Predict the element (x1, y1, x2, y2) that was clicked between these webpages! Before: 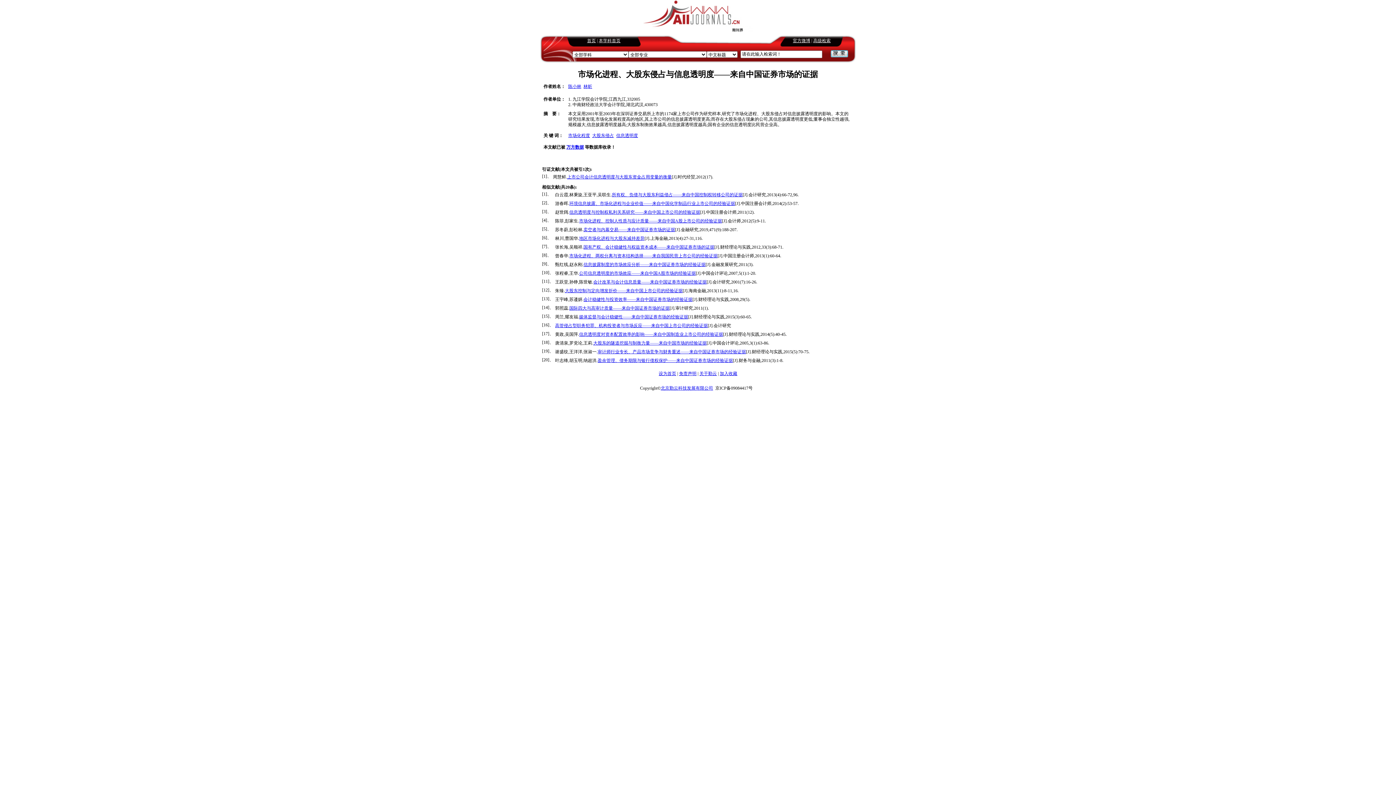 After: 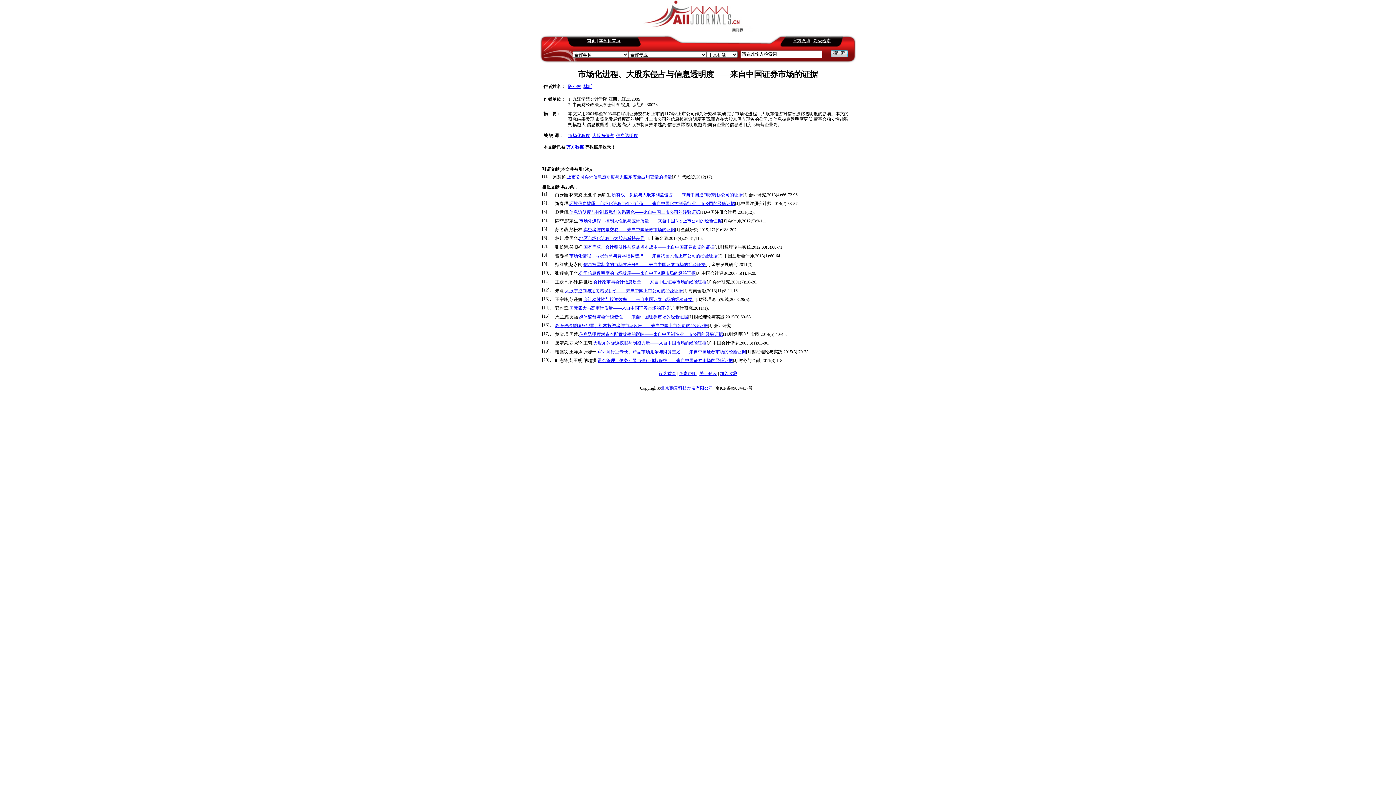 Action: label: 审计师行业专长、产品市场竞争与财务重述——来自中国证券市场的经验证据 bbox: (597, 349, 746, 354)